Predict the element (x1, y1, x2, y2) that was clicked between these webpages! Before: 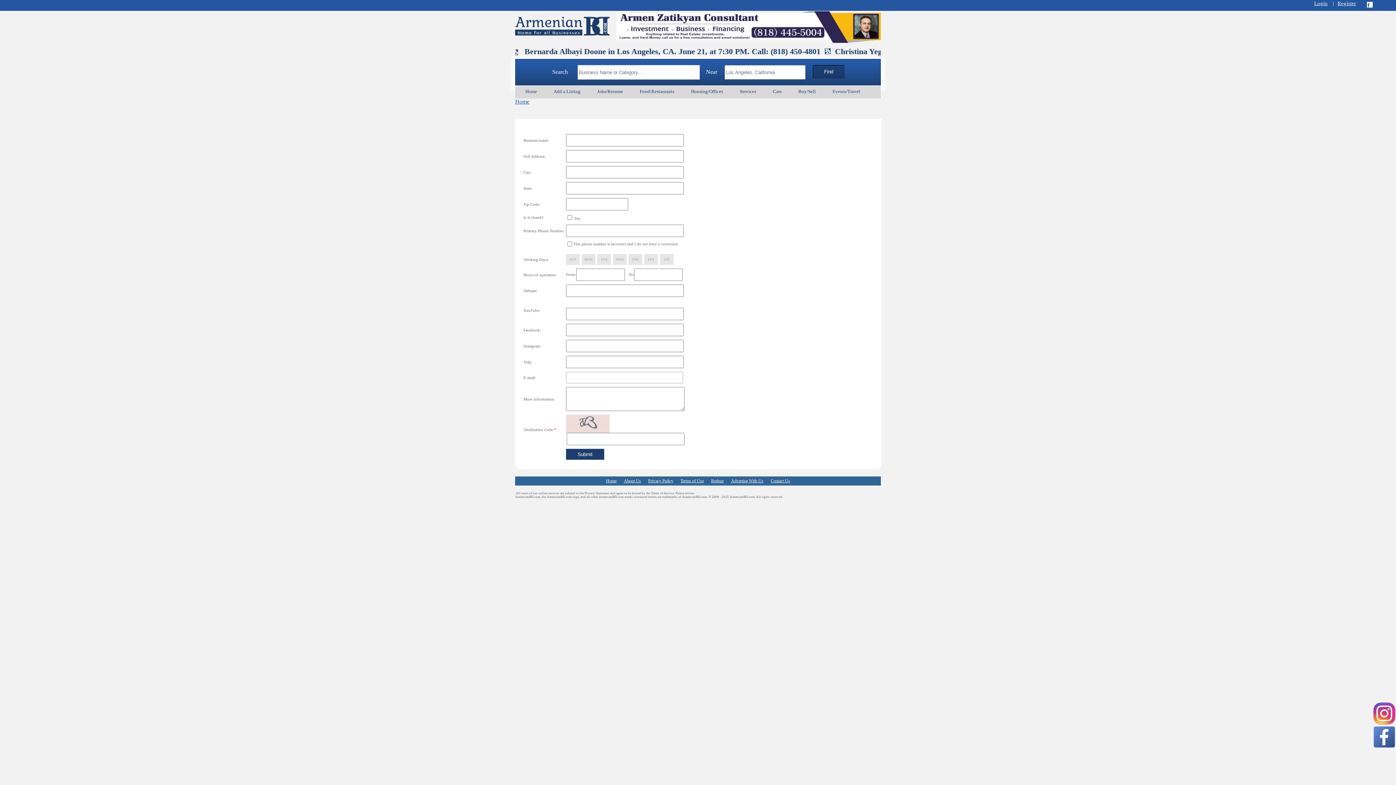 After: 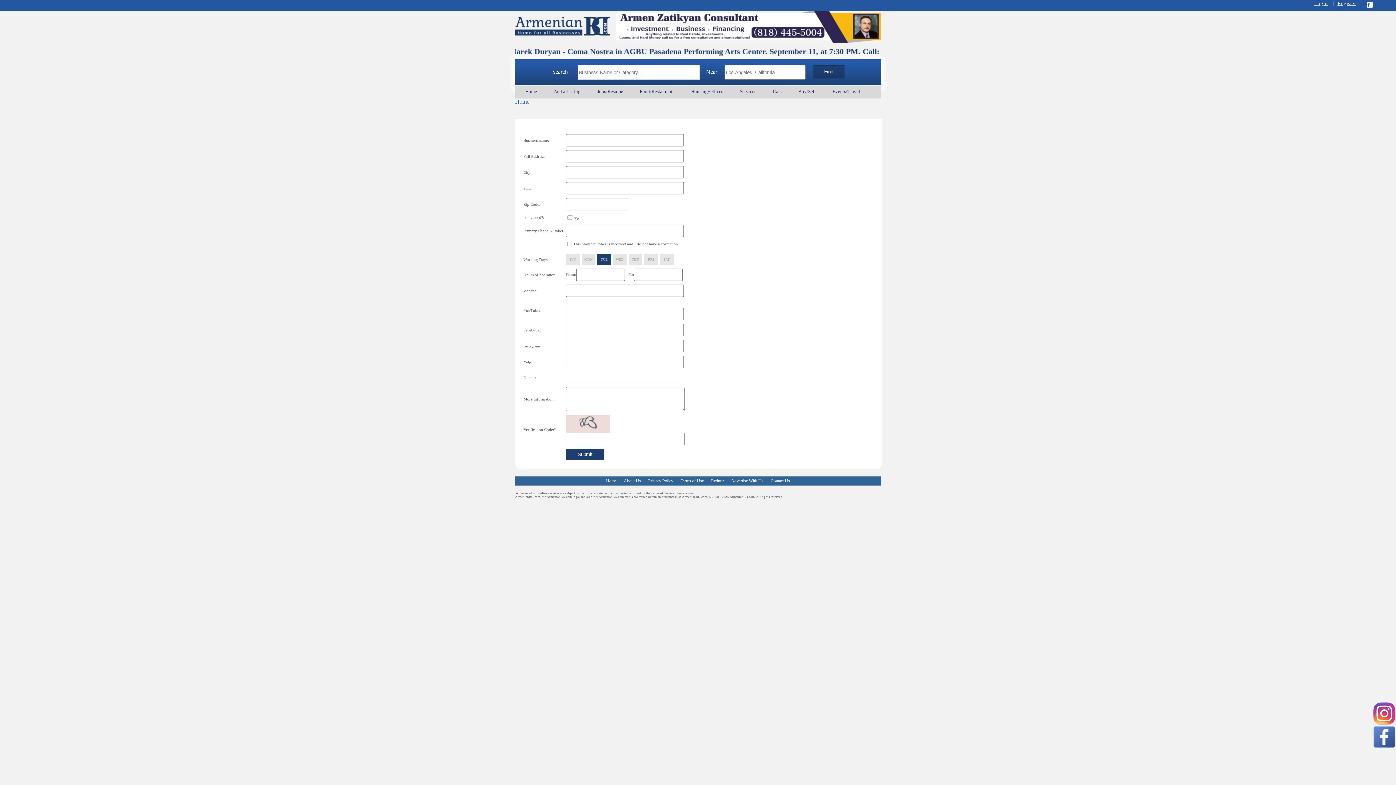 Action: bbox: (597, 254, 611, 265) label: TUE